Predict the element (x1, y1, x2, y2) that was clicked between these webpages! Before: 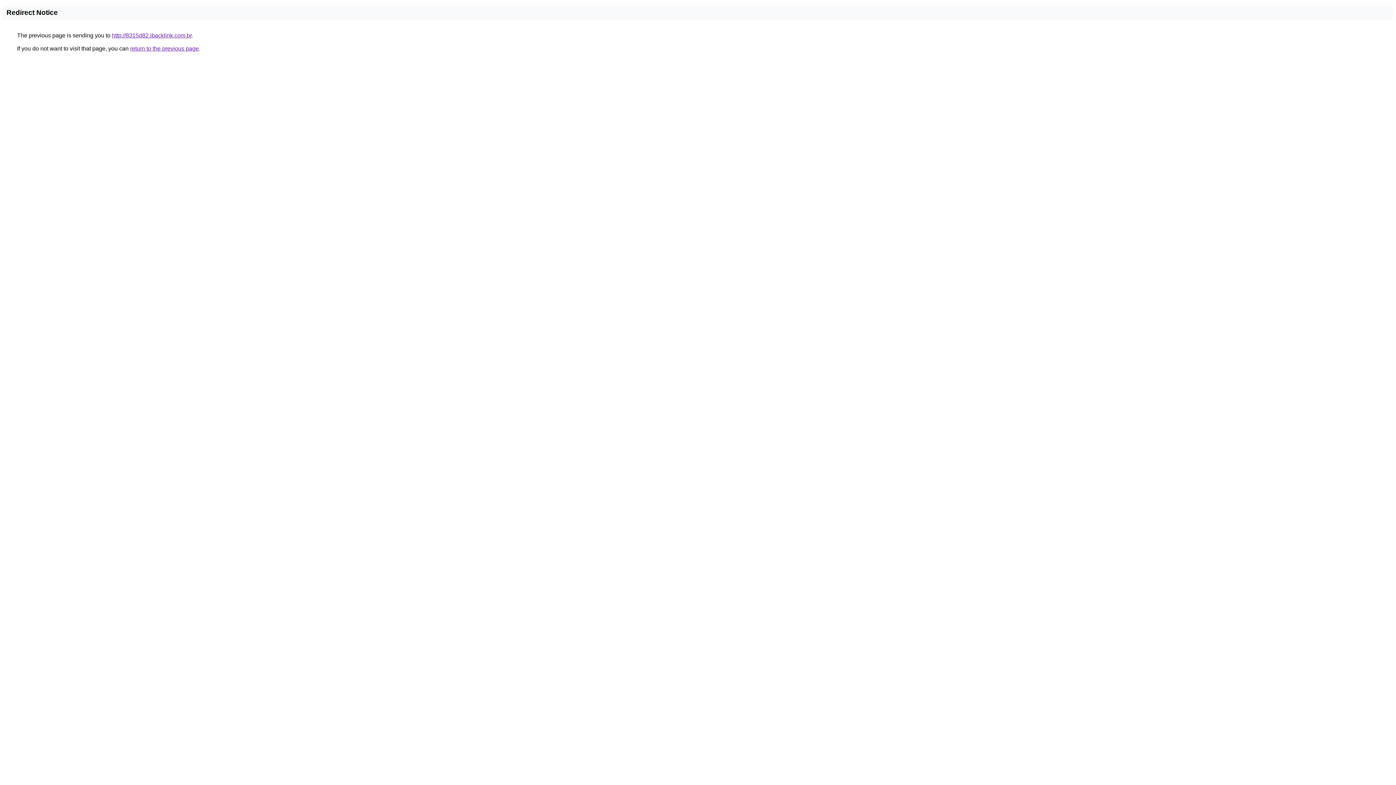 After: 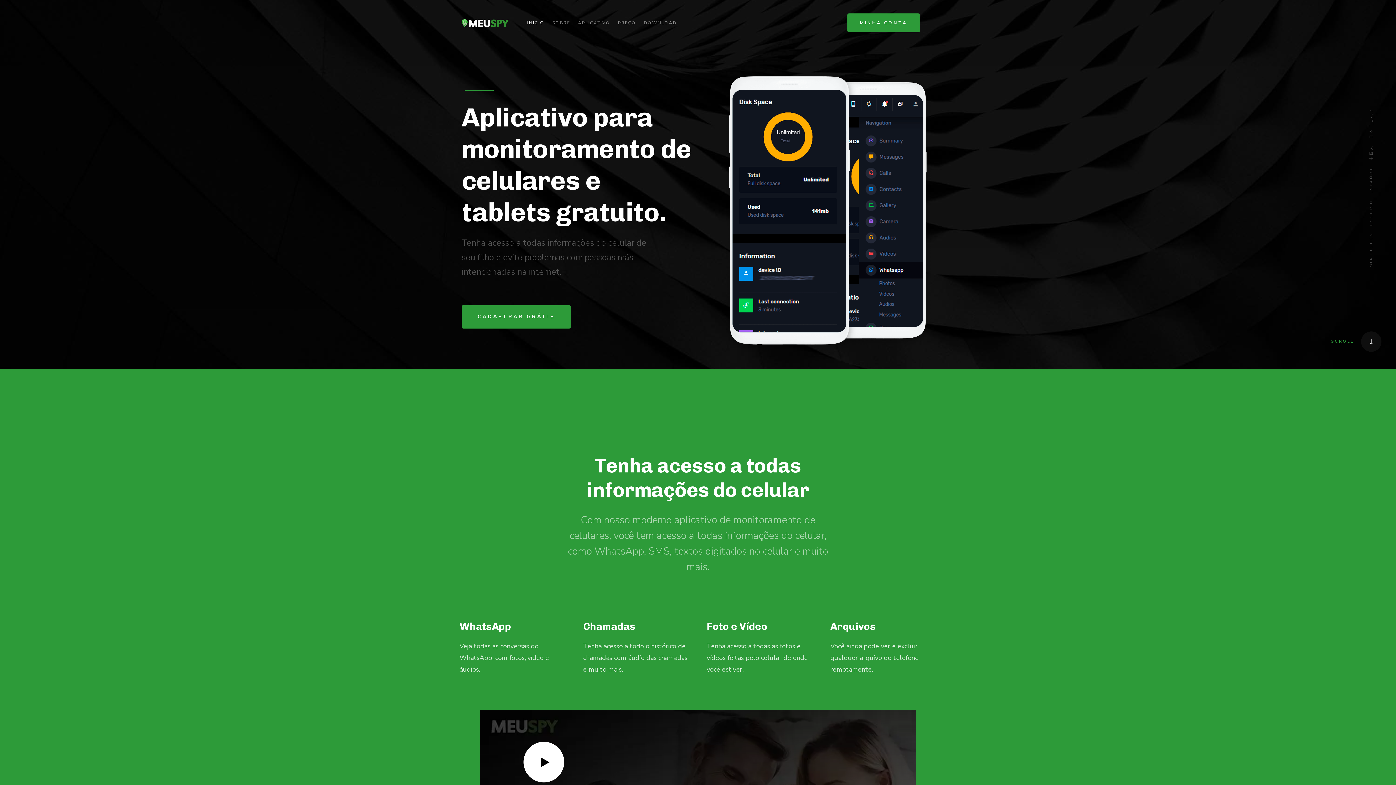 Action: bbox: (112, 32, 191, 38) label: http://8315d82.ibacklink.com.br